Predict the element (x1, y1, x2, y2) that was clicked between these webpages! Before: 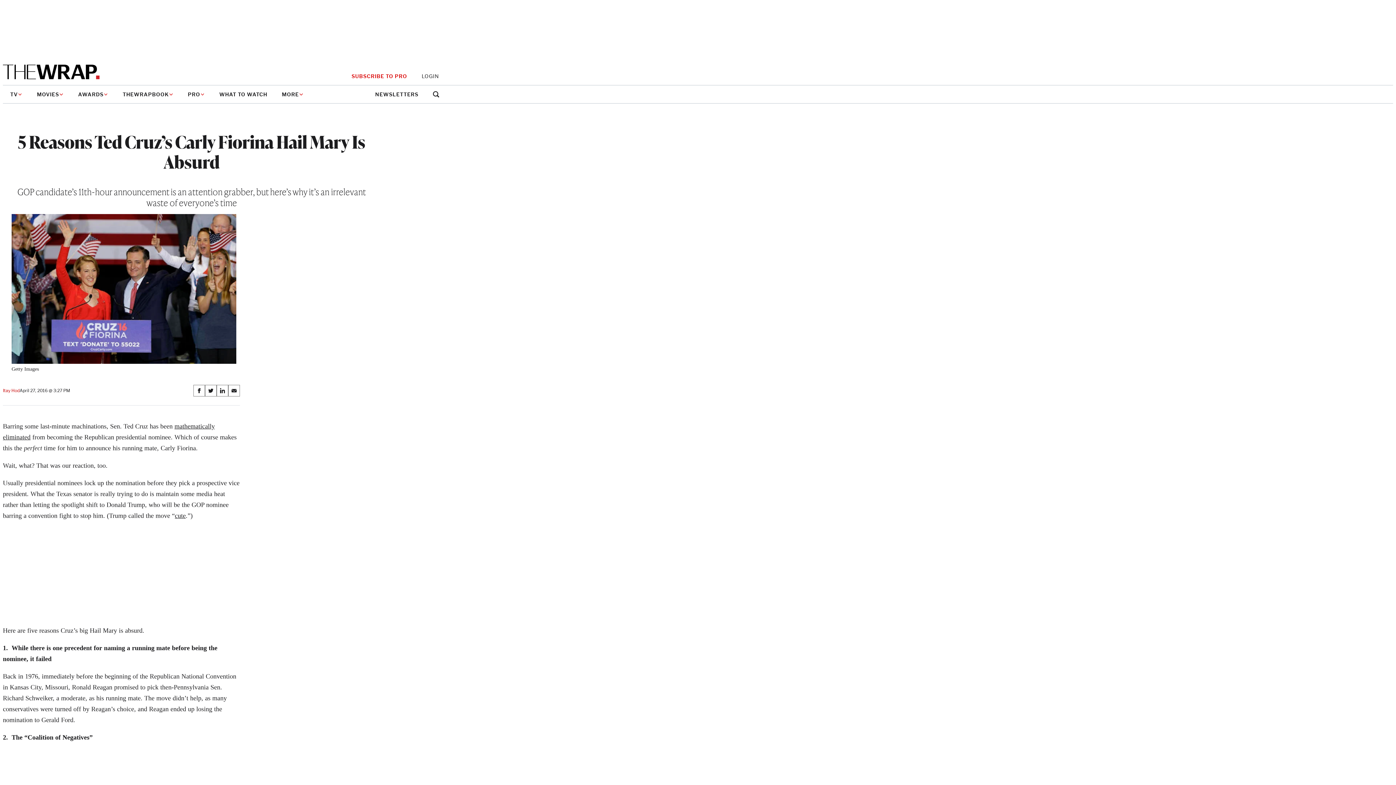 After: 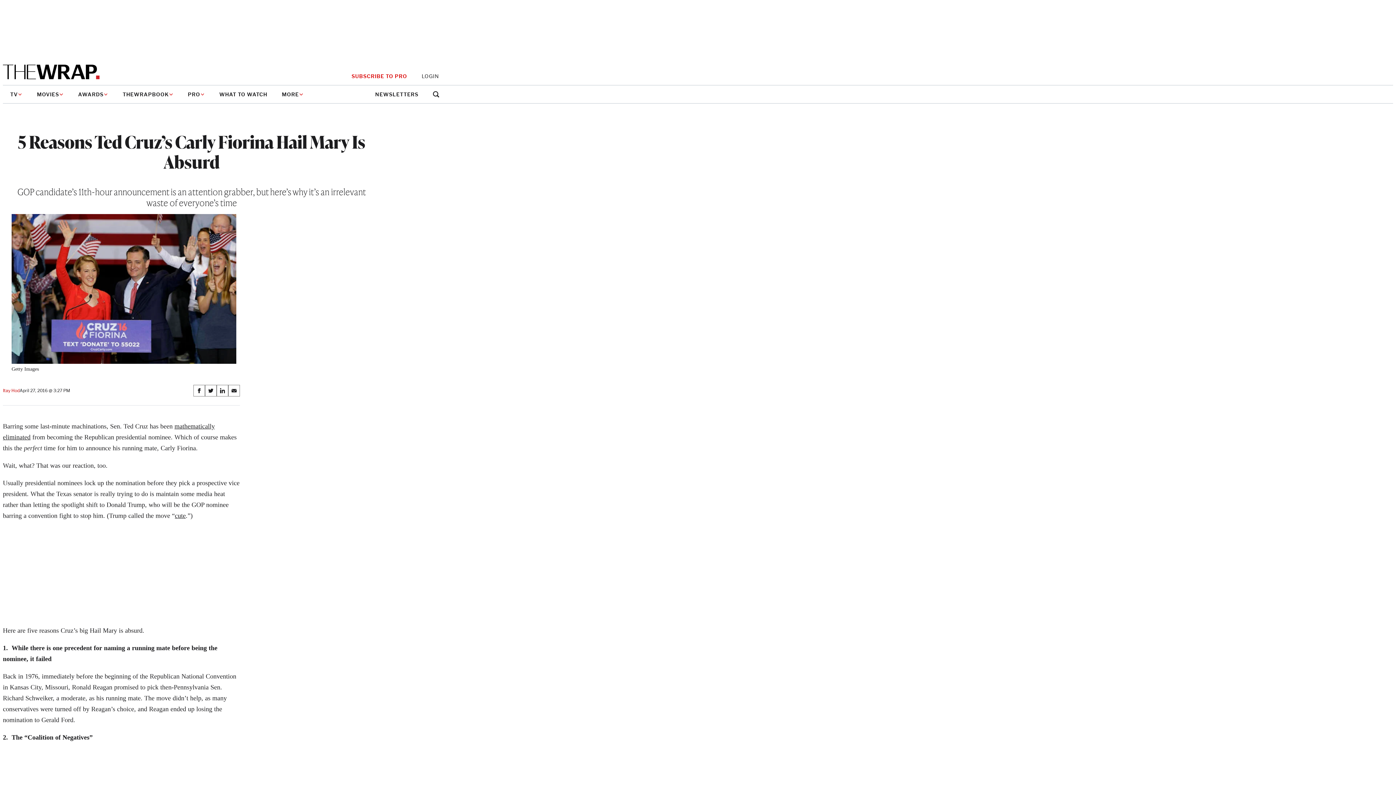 Action: label: LOGIN bbox: (421, 73, 439, 79)